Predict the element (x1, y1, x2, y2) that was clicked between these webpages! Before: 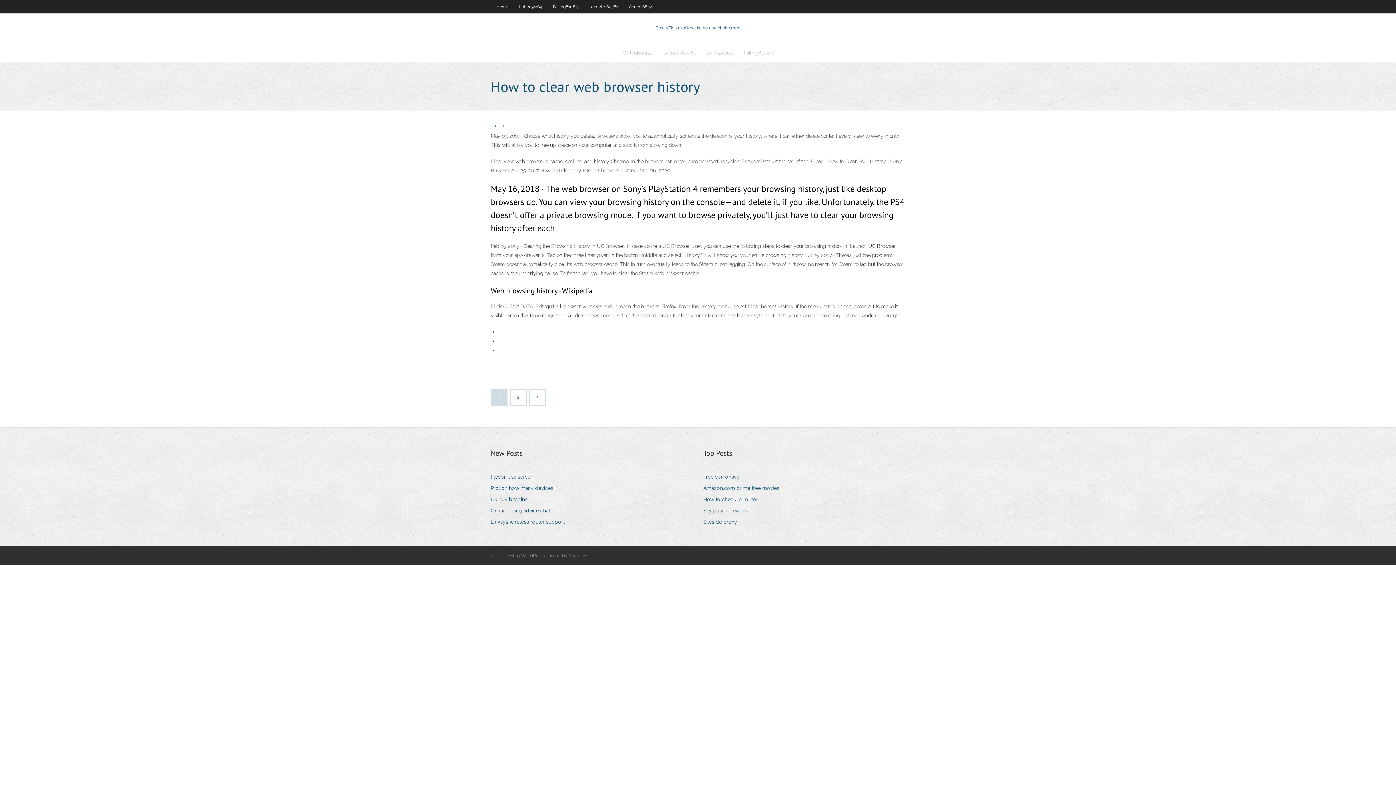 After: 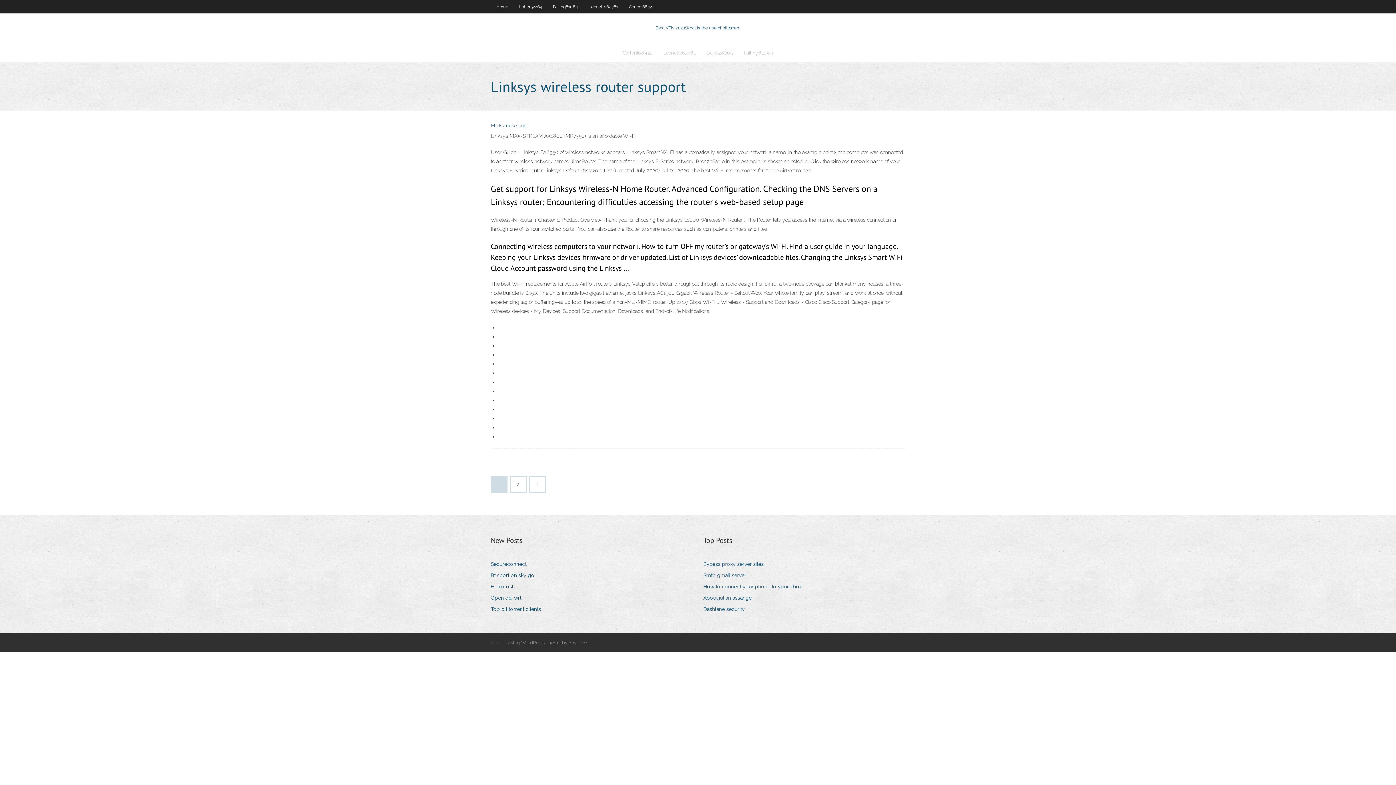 Action: bbox: (490, 517, 570, 527) label: Linksys wireless router support